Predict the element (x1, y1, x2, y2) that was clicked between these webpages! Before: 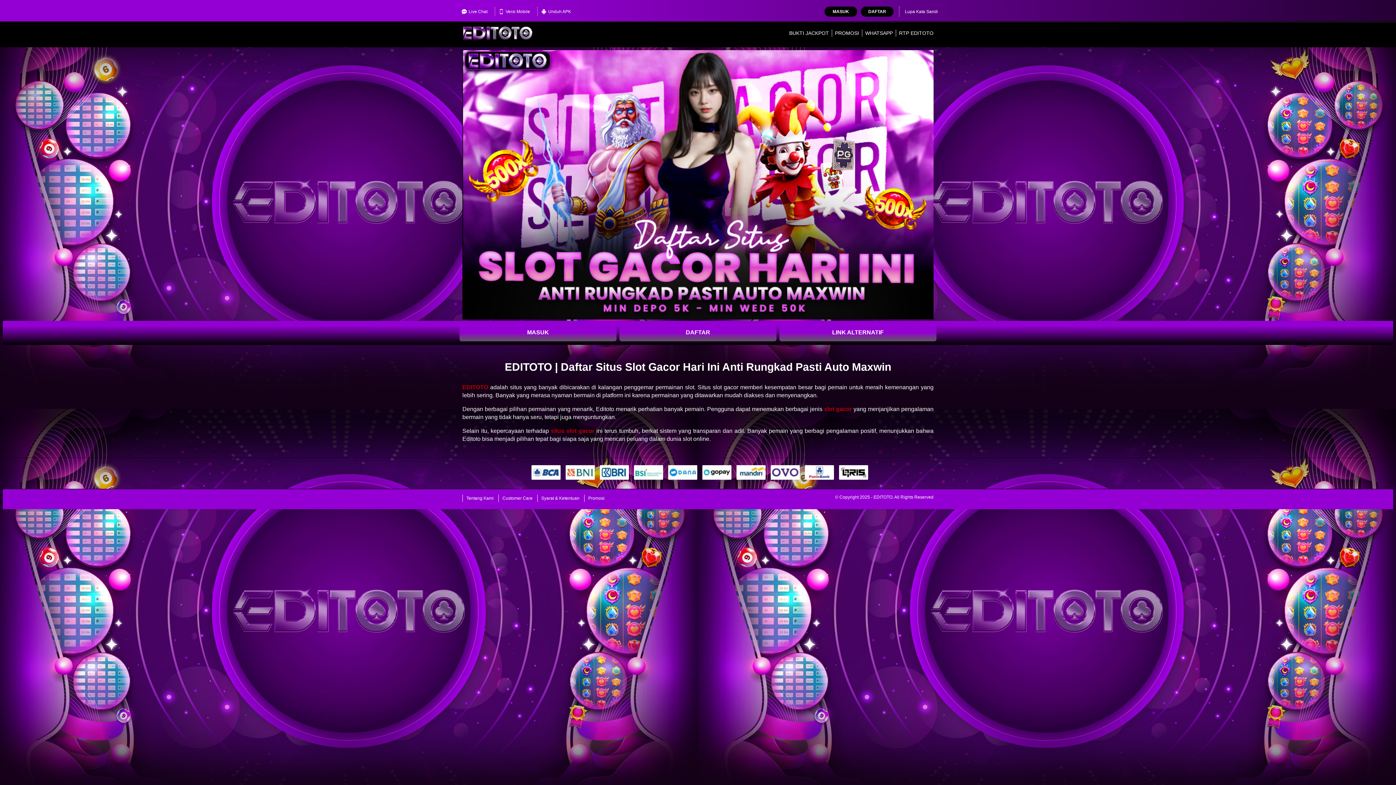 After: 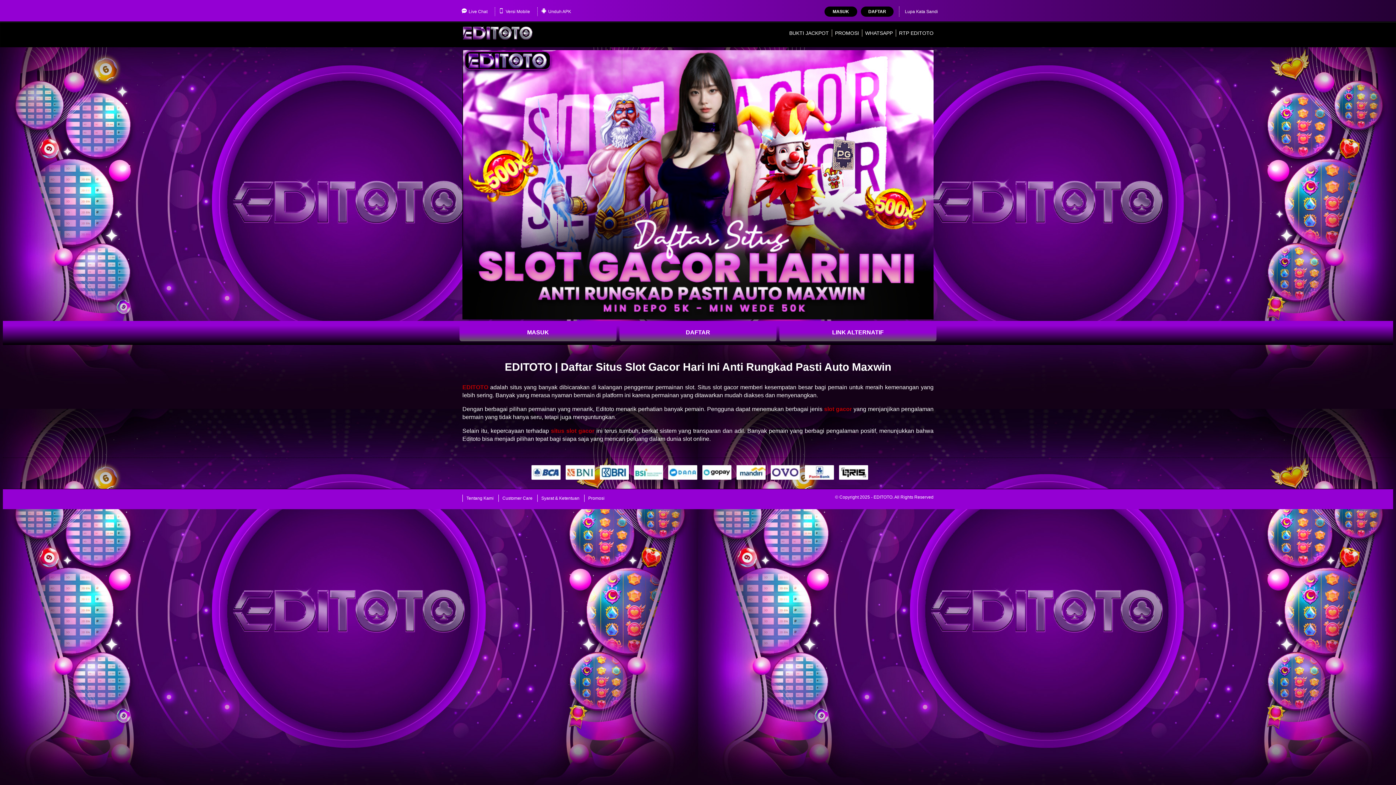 Action: label: EDITOTO bbox: (462, 384, 488, 390)